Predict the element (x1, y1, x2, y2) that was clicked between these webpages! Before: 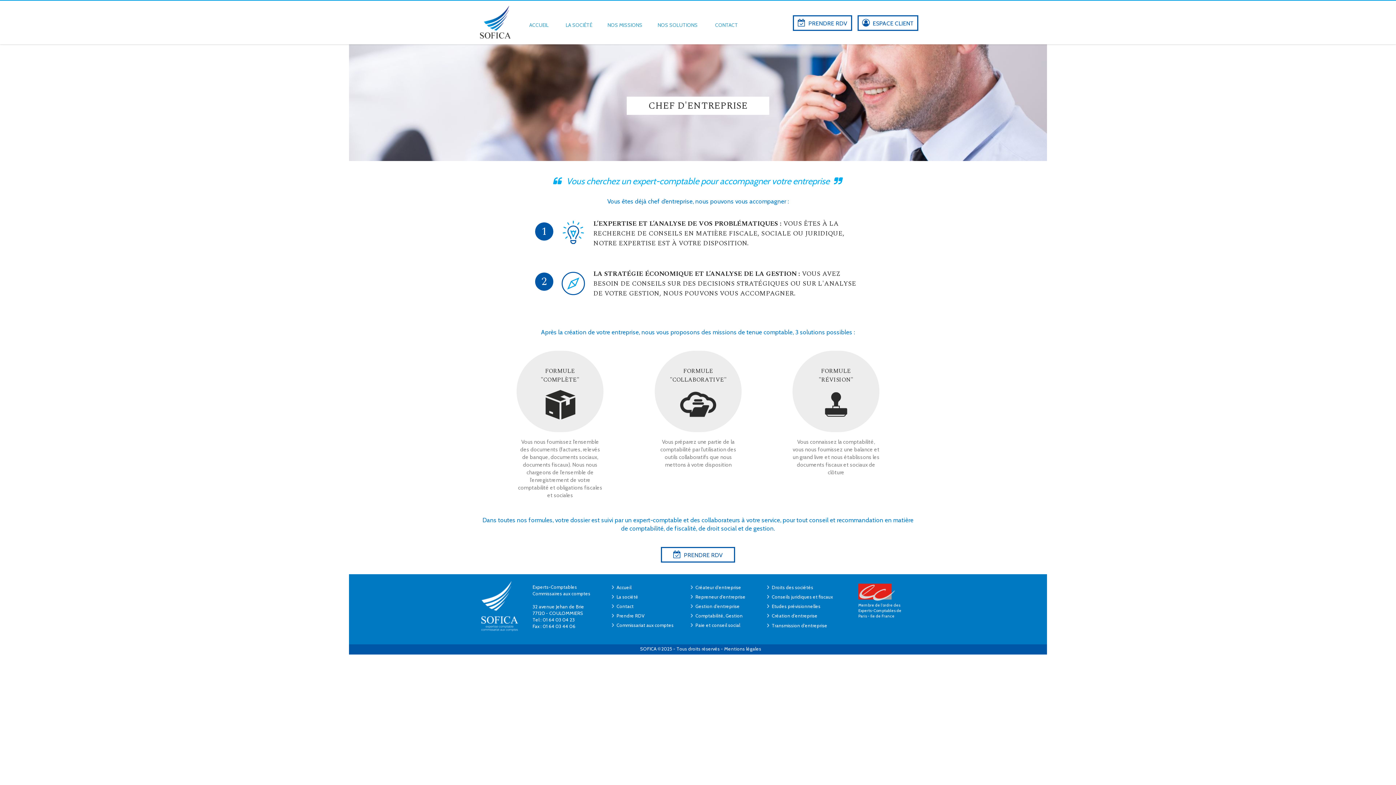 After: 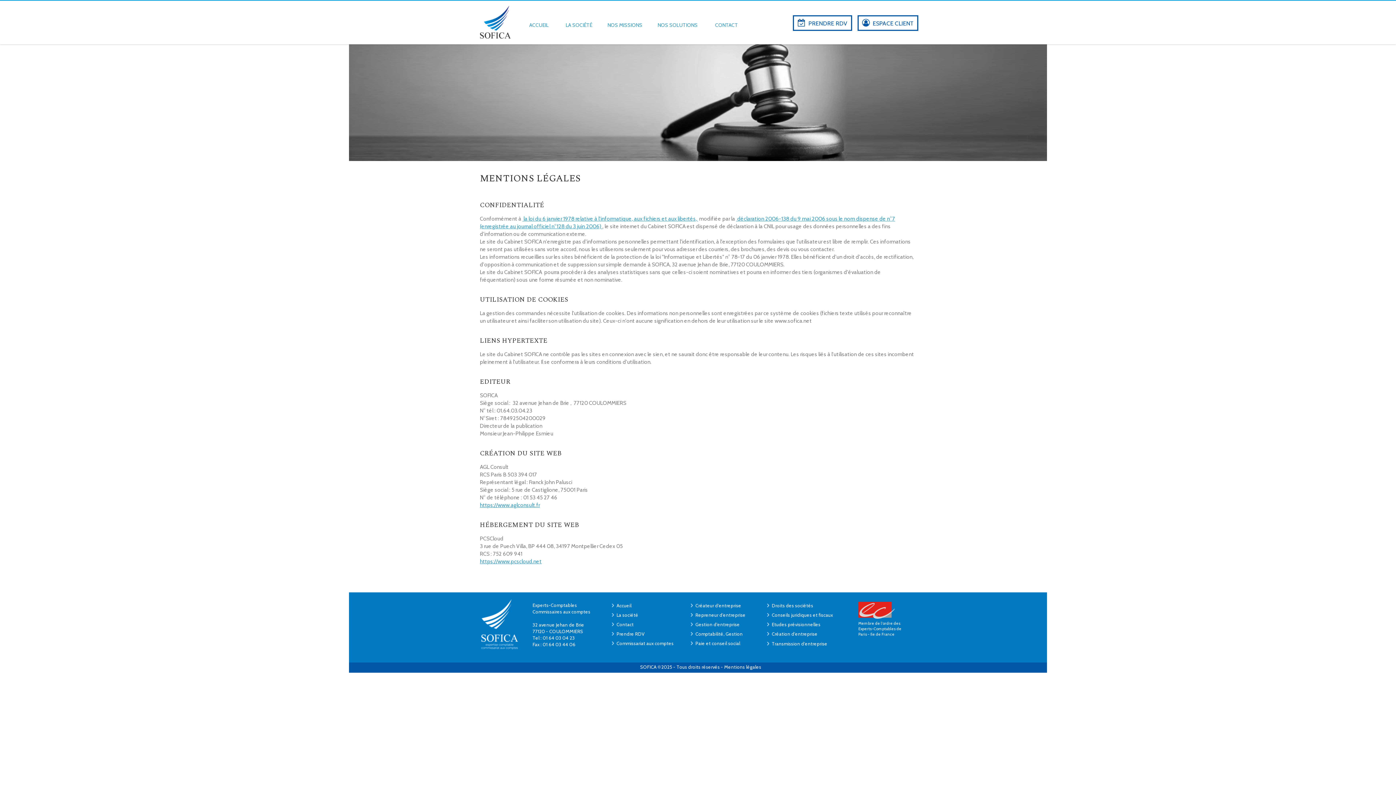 Action: bbox: (486, 646, 909, 652) label: SOFICA ©2025 - Tous droits réservés - Mentions légales